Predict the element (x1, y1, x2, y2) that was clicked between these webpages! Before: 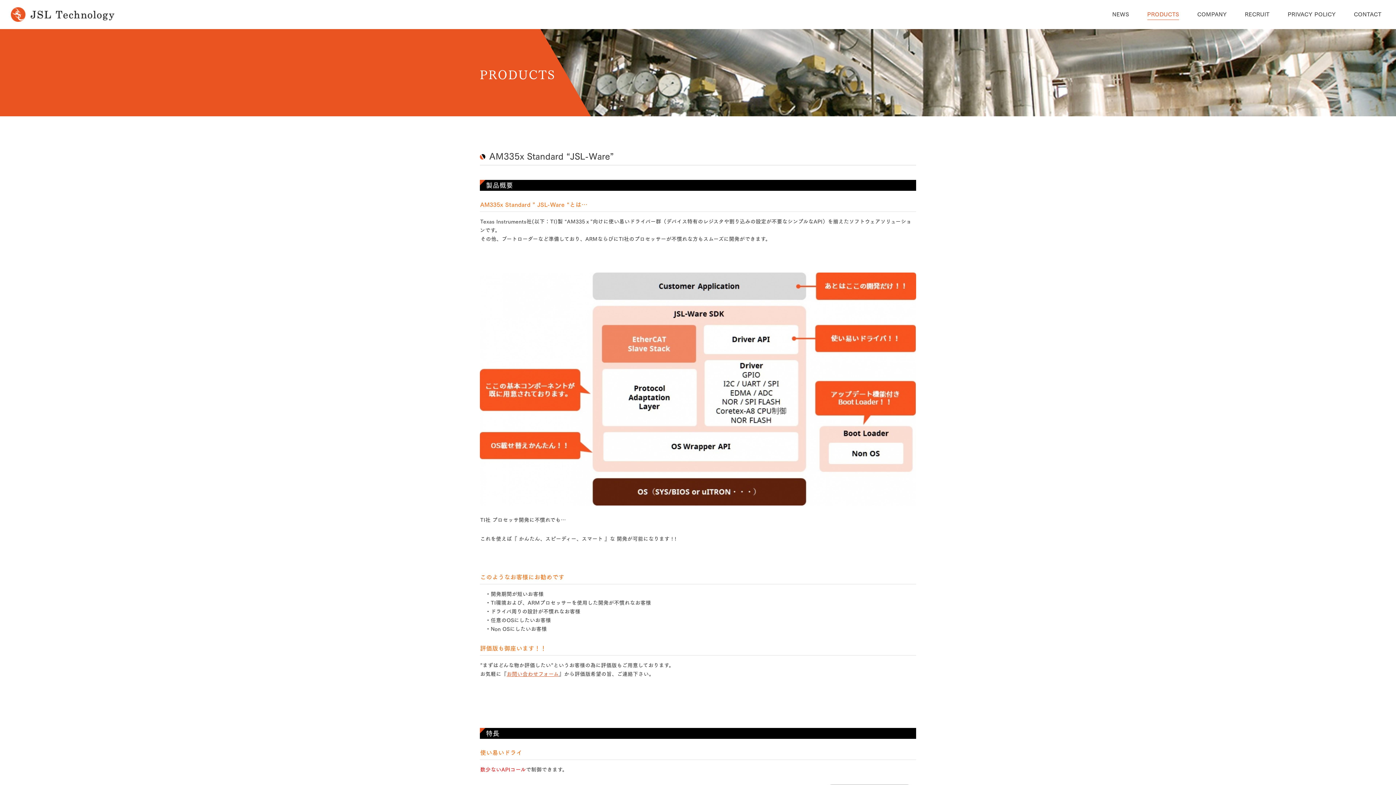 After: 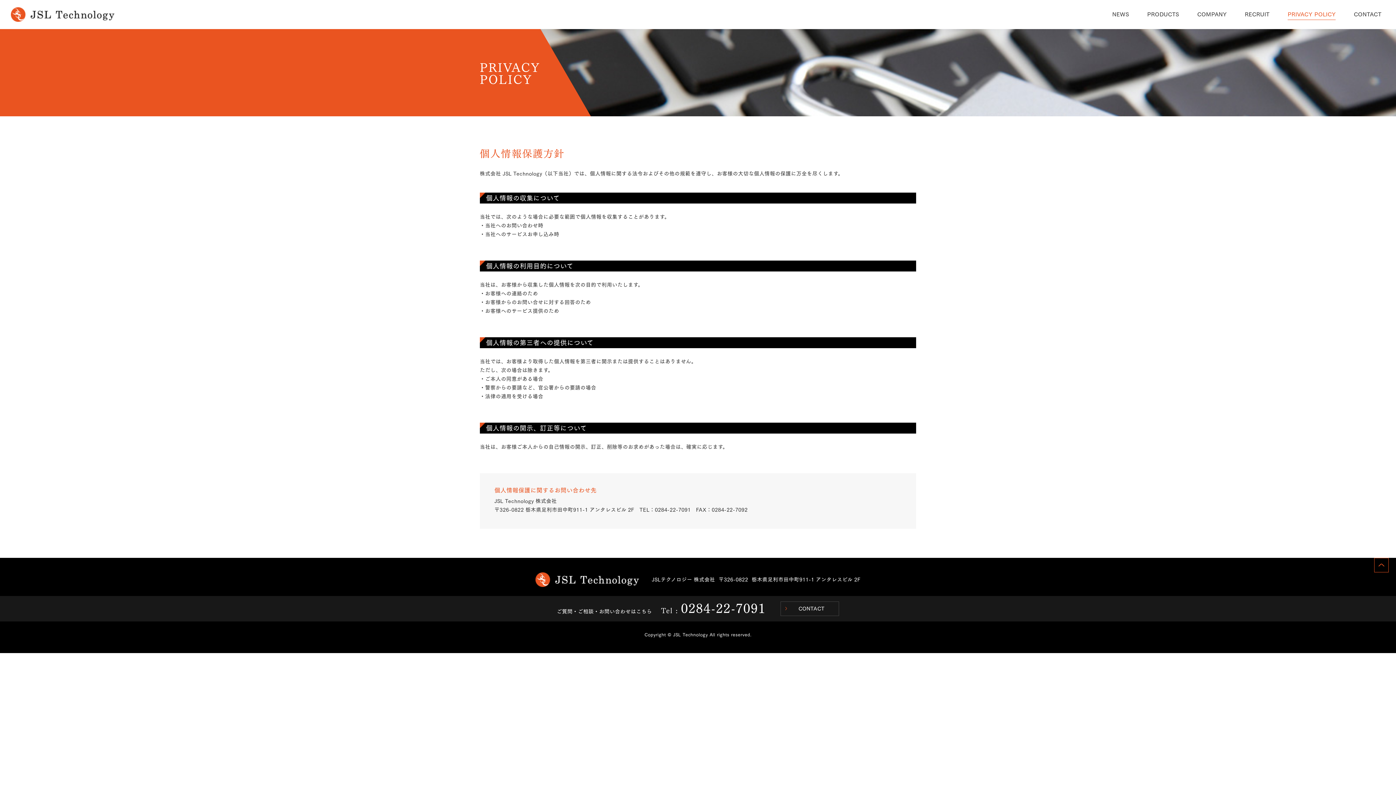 Action: bbox: (1288, 7, 1336, 21) label: PRIVACY POLICY